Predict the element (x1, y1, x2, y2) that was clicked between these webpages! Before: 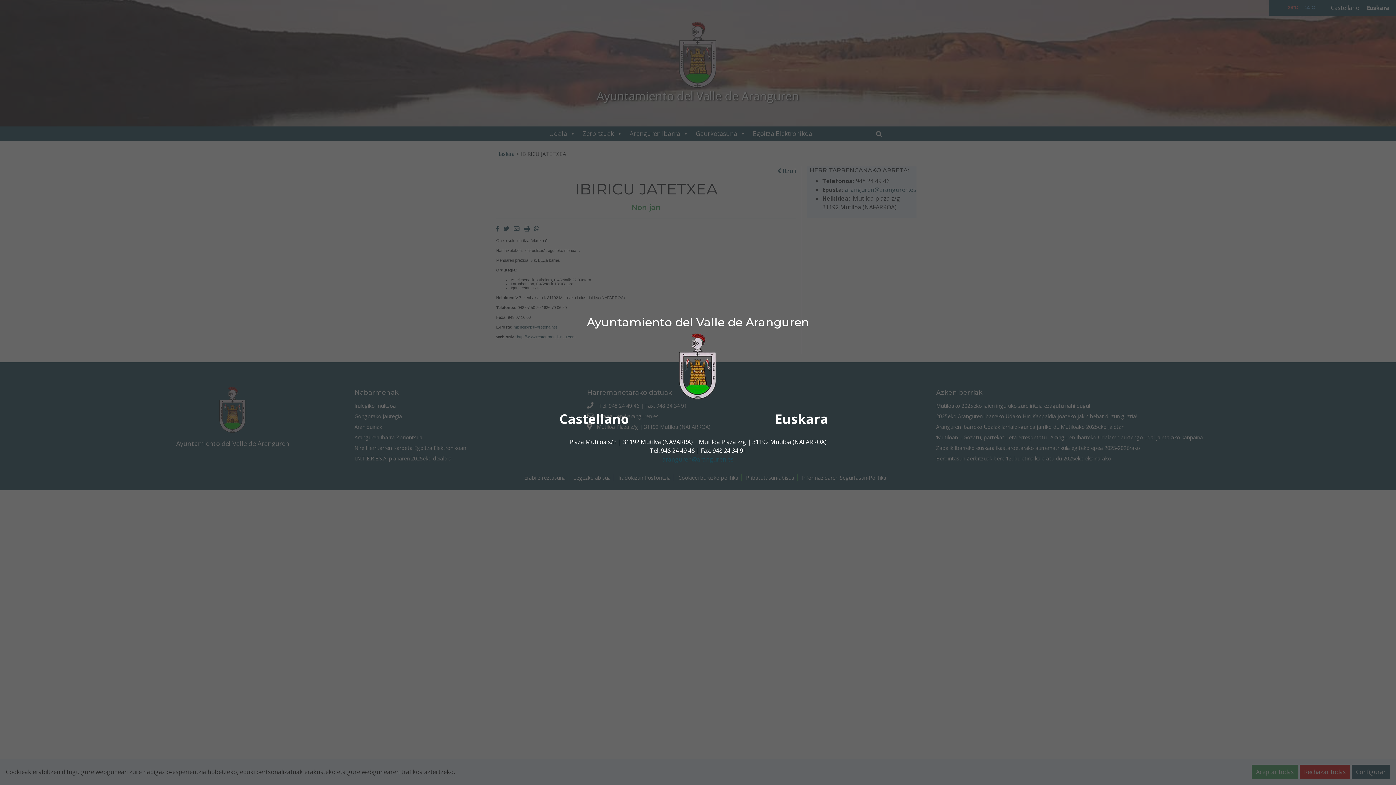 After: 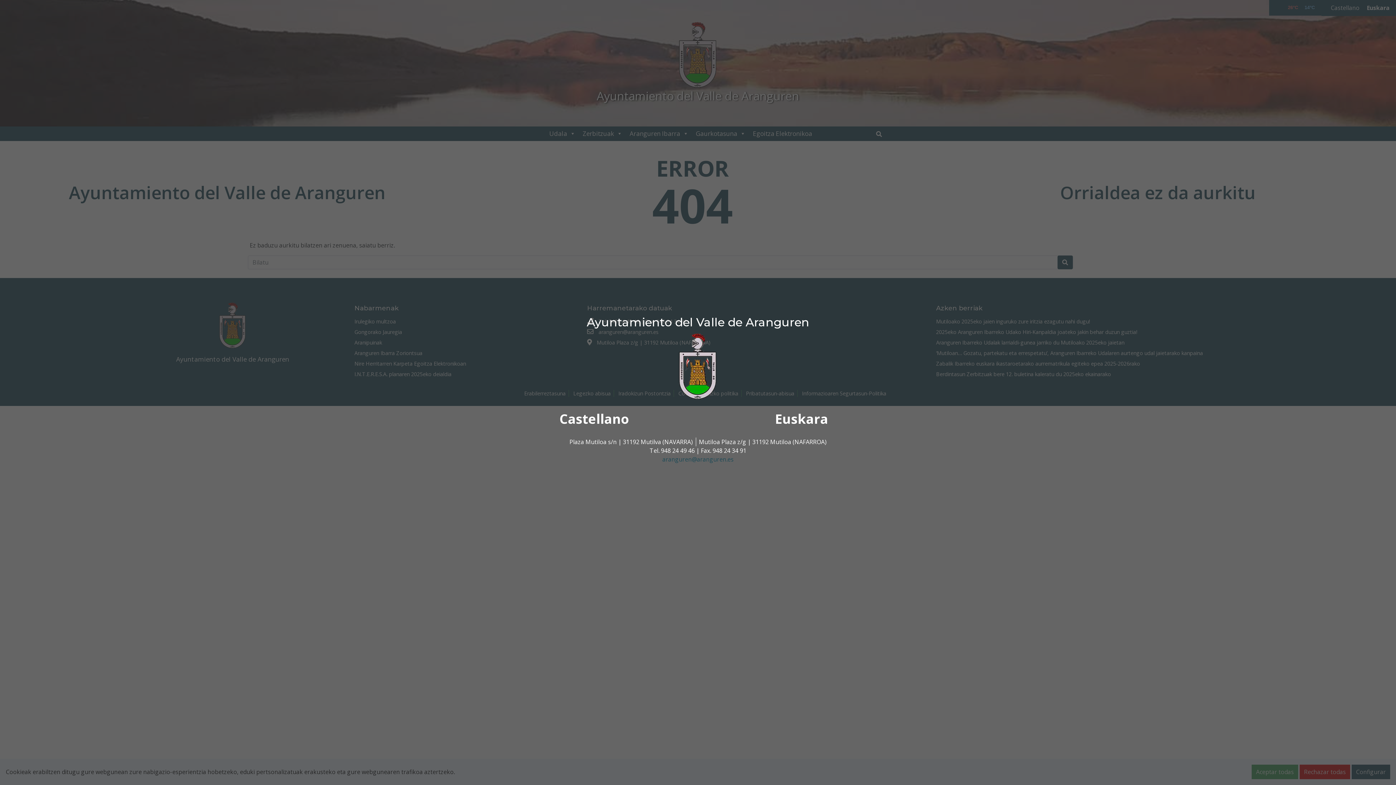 Action: bbox: (662, 455, 733, 463) label: aranguren@aranguren.es